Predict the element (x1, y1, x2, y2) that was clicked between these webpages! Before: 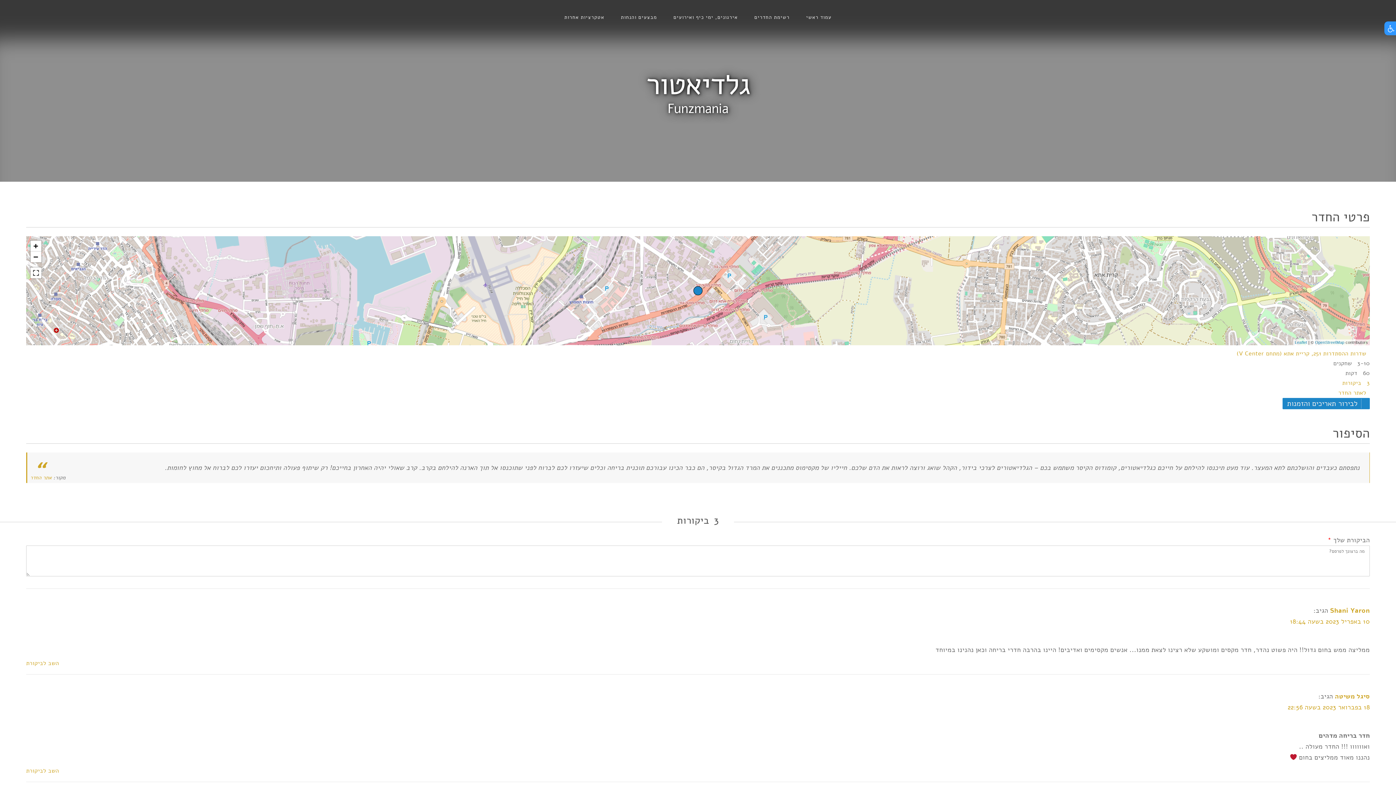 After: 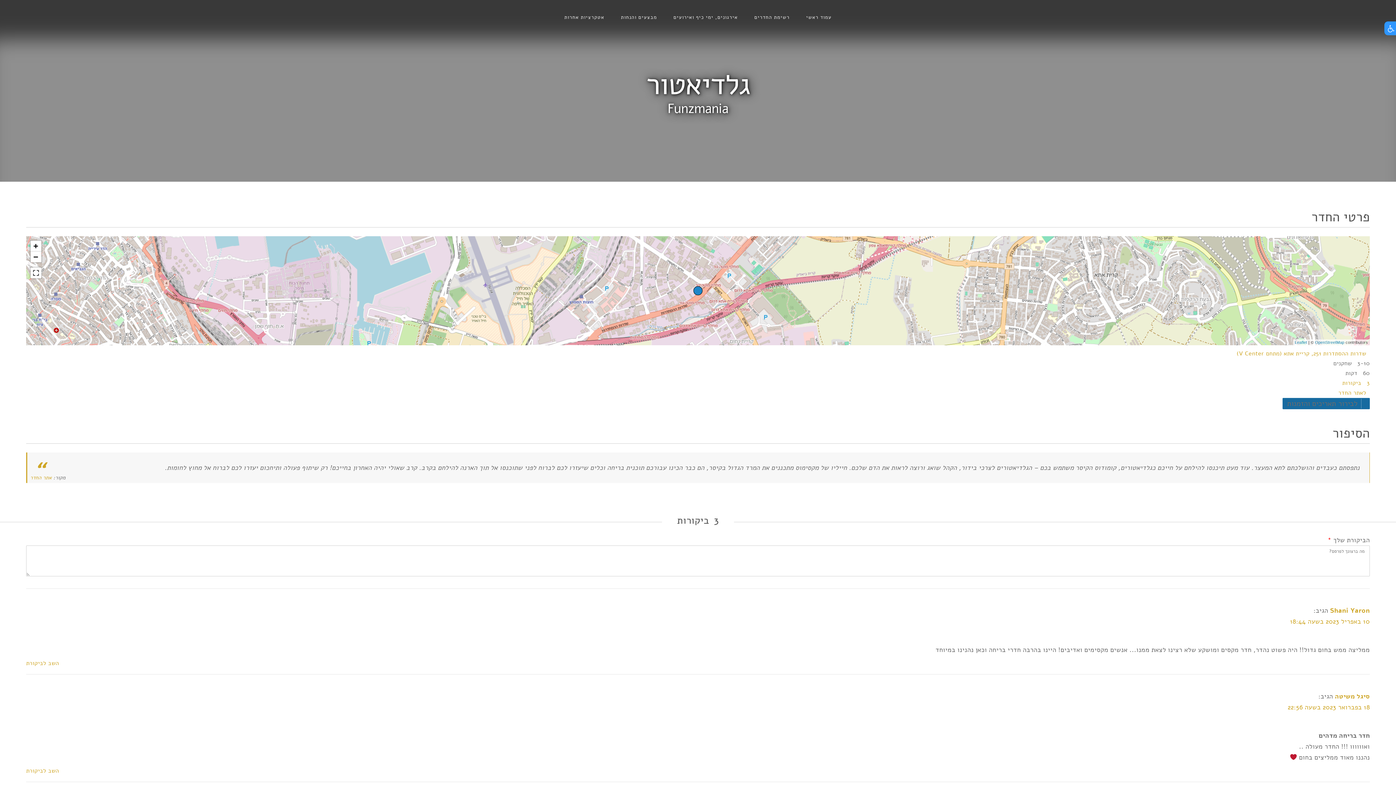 Action: label: לבירור תאריכים והזמנות bbox: (1282, 398, 1370, 409)